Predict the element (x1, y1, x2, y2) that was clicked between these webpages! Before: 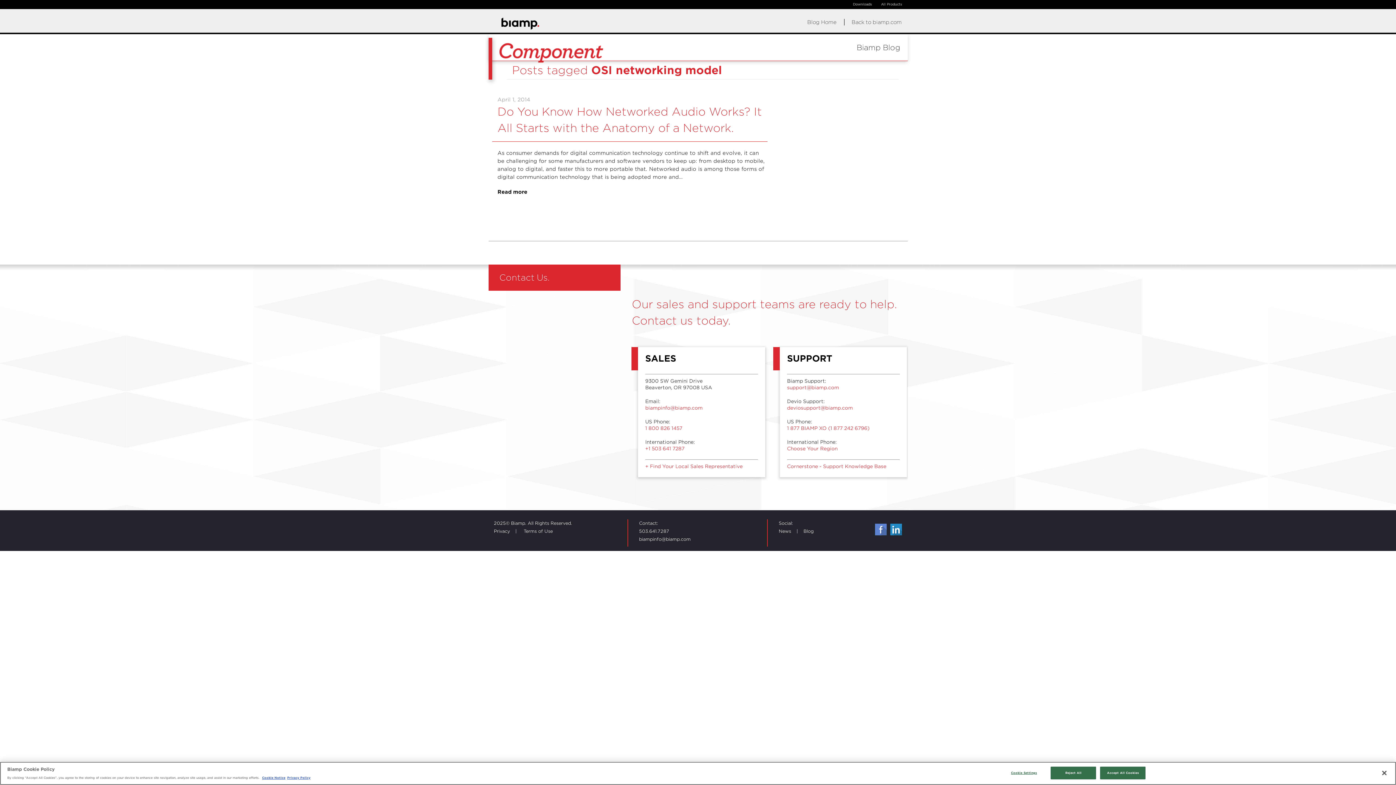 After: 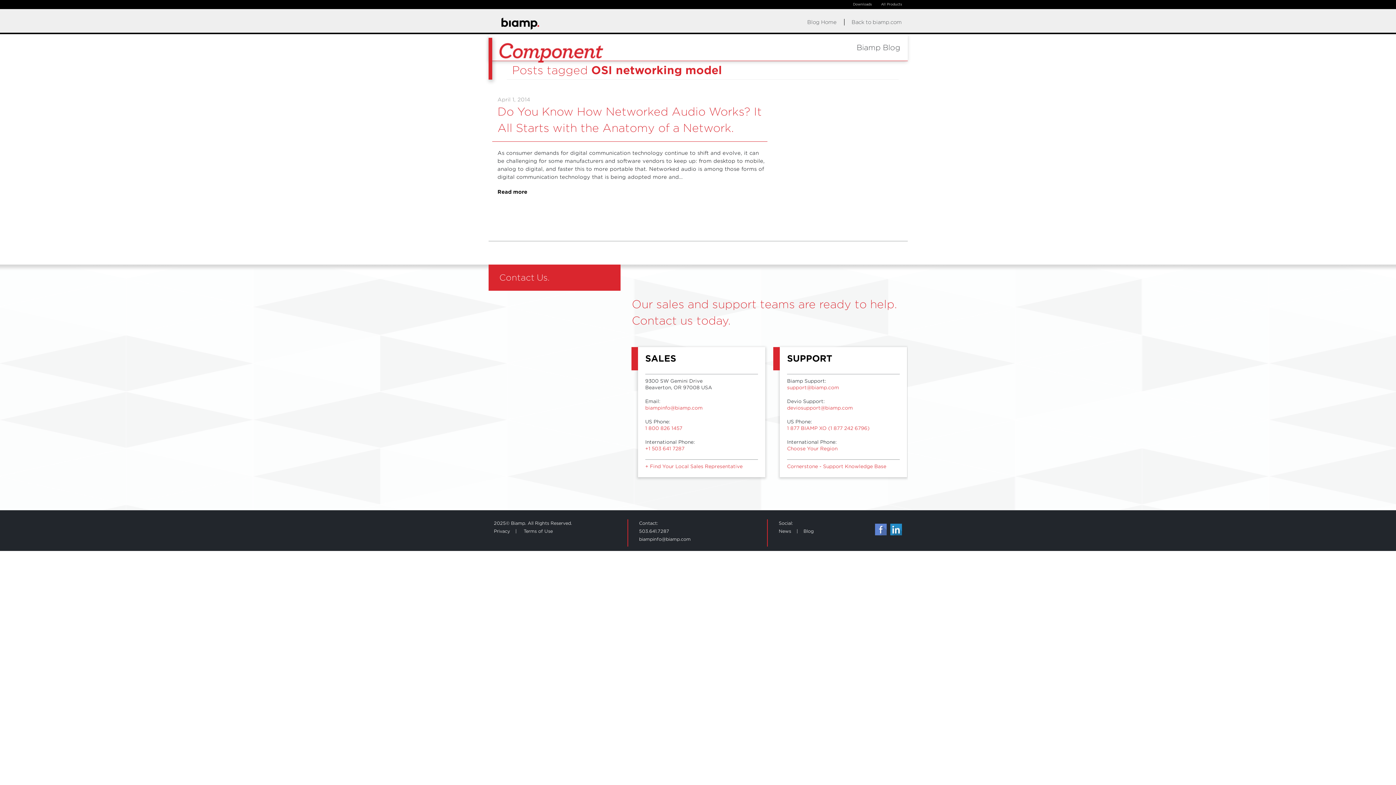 Action: label: Accept All Cookies bbox: (1100, 767, 1145, 779)